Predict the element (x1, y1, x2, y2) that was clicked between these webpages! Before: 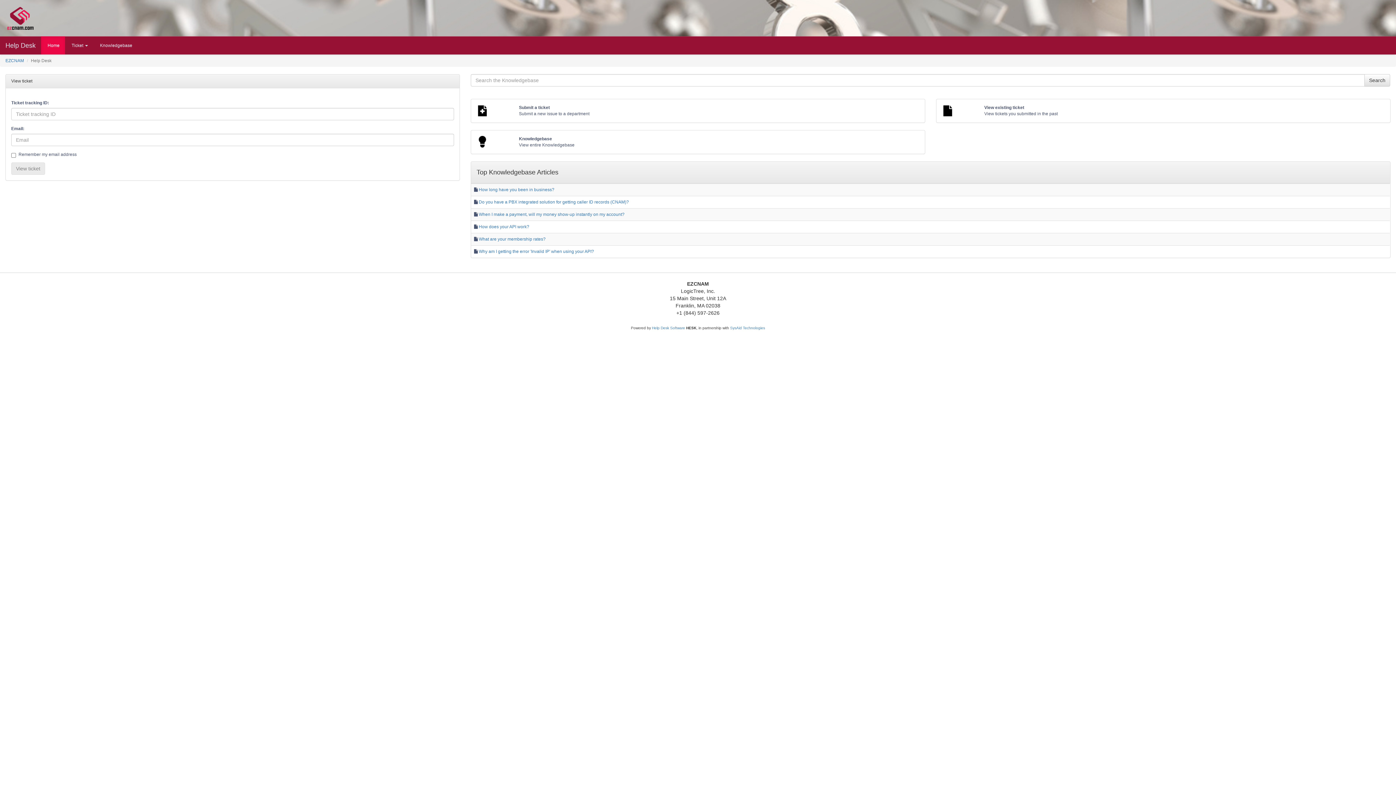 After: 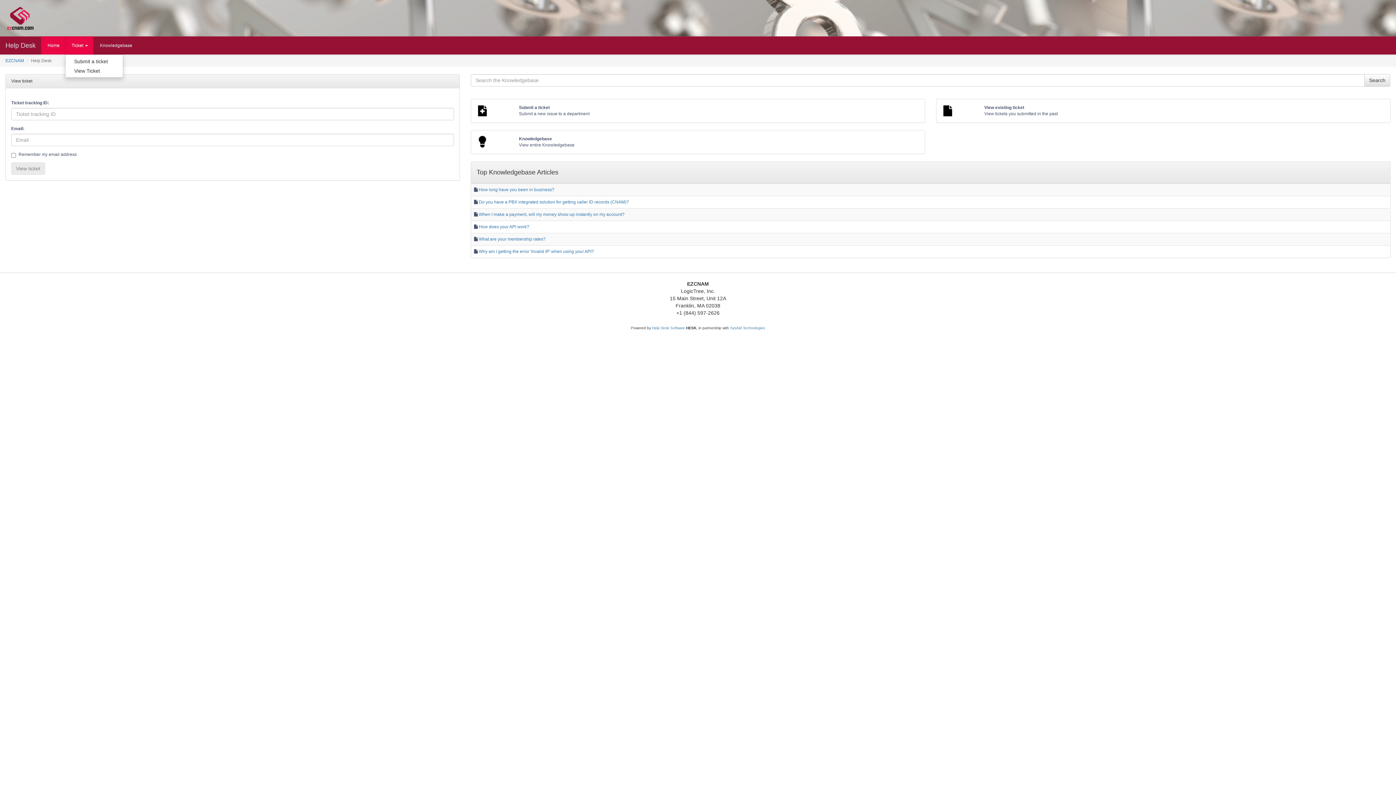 Action: bbox: (65, 36, 93, 54) label:  Ticket 